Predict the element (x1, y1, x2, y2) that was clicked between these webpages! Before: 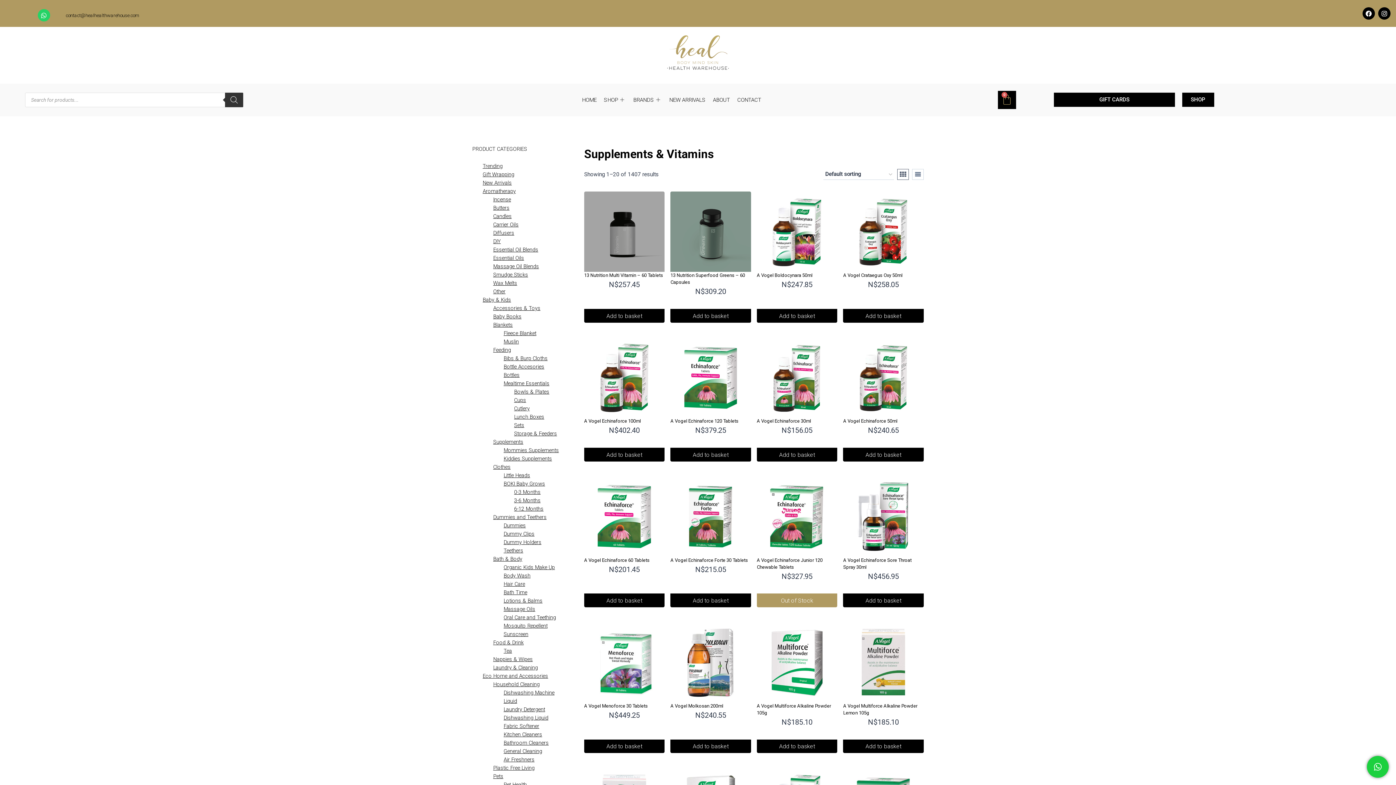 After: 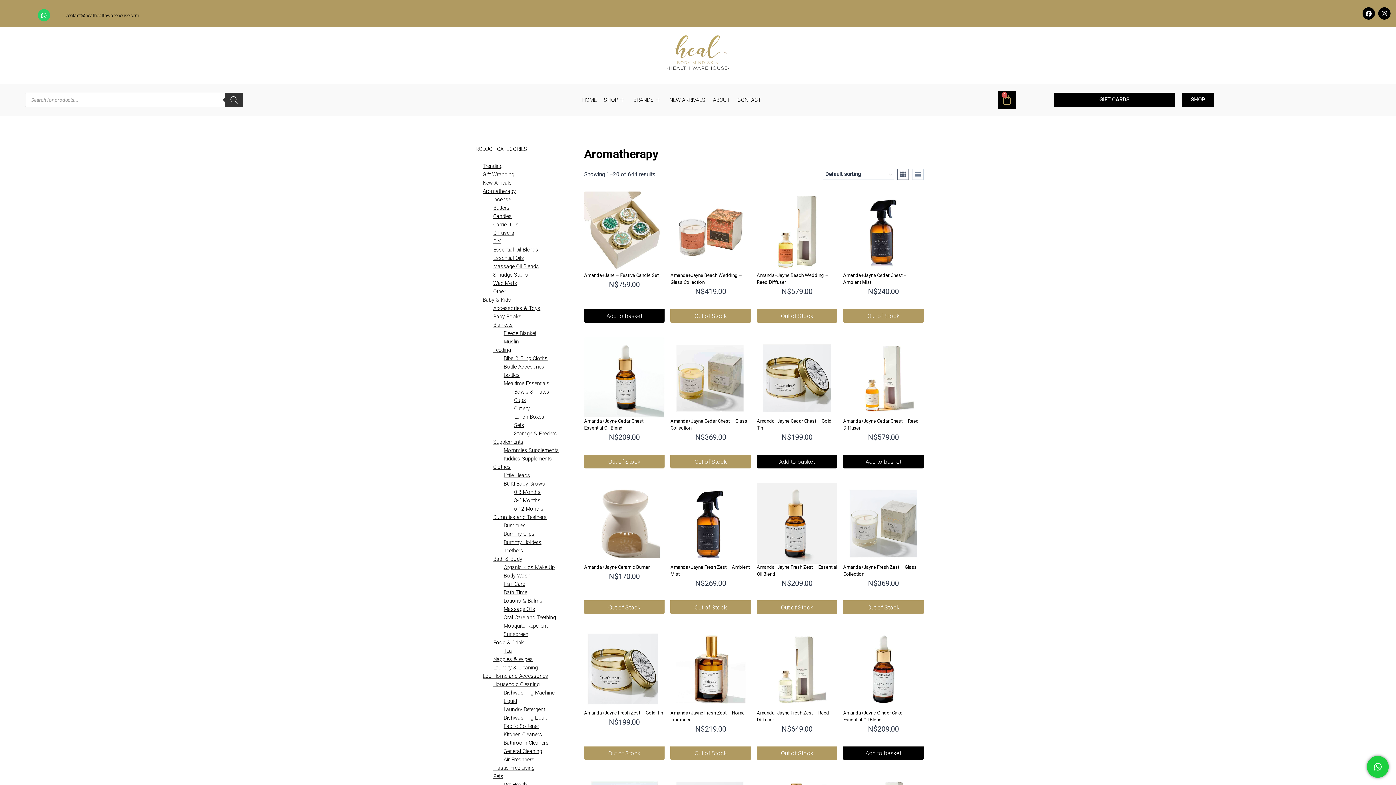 Action: bbox: (482, 188, 515, 194) label: Aromatherapy